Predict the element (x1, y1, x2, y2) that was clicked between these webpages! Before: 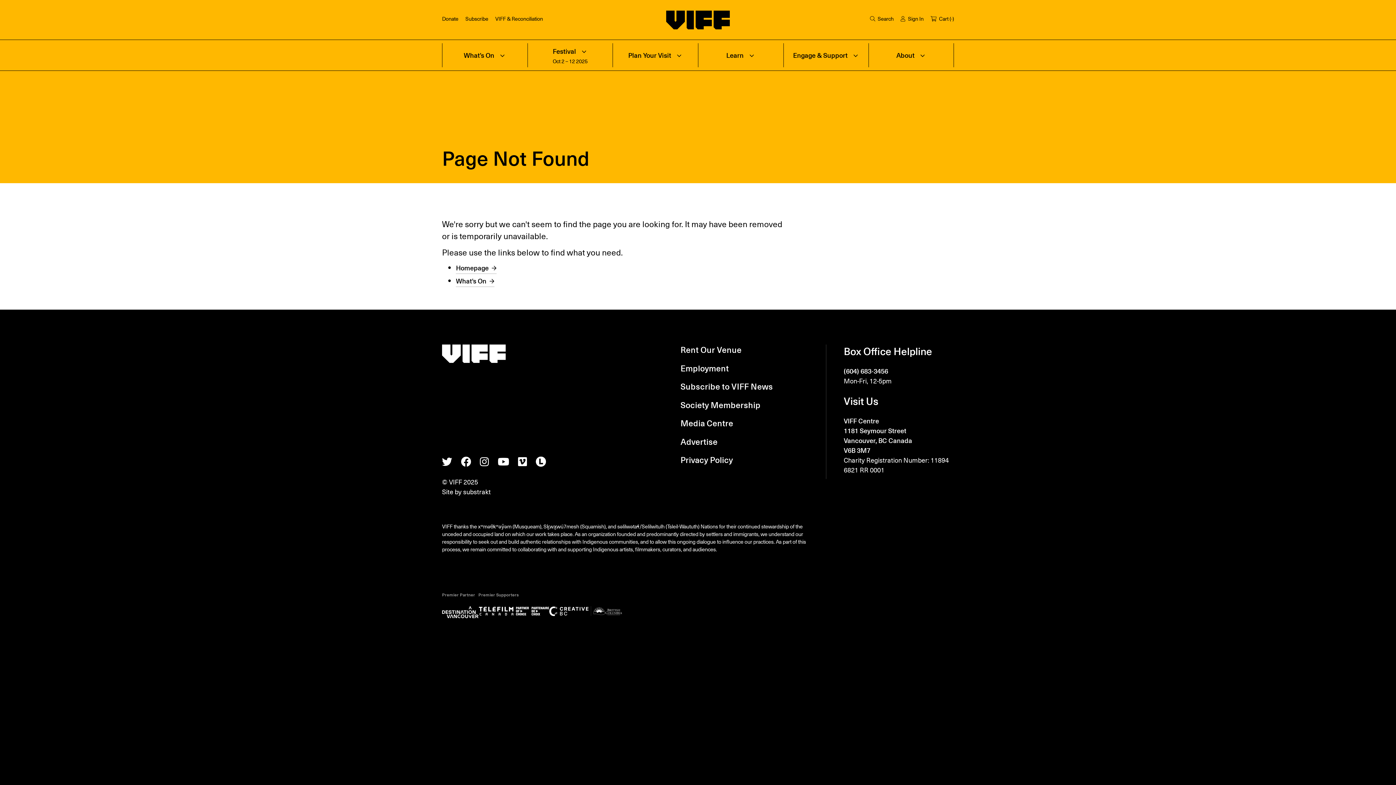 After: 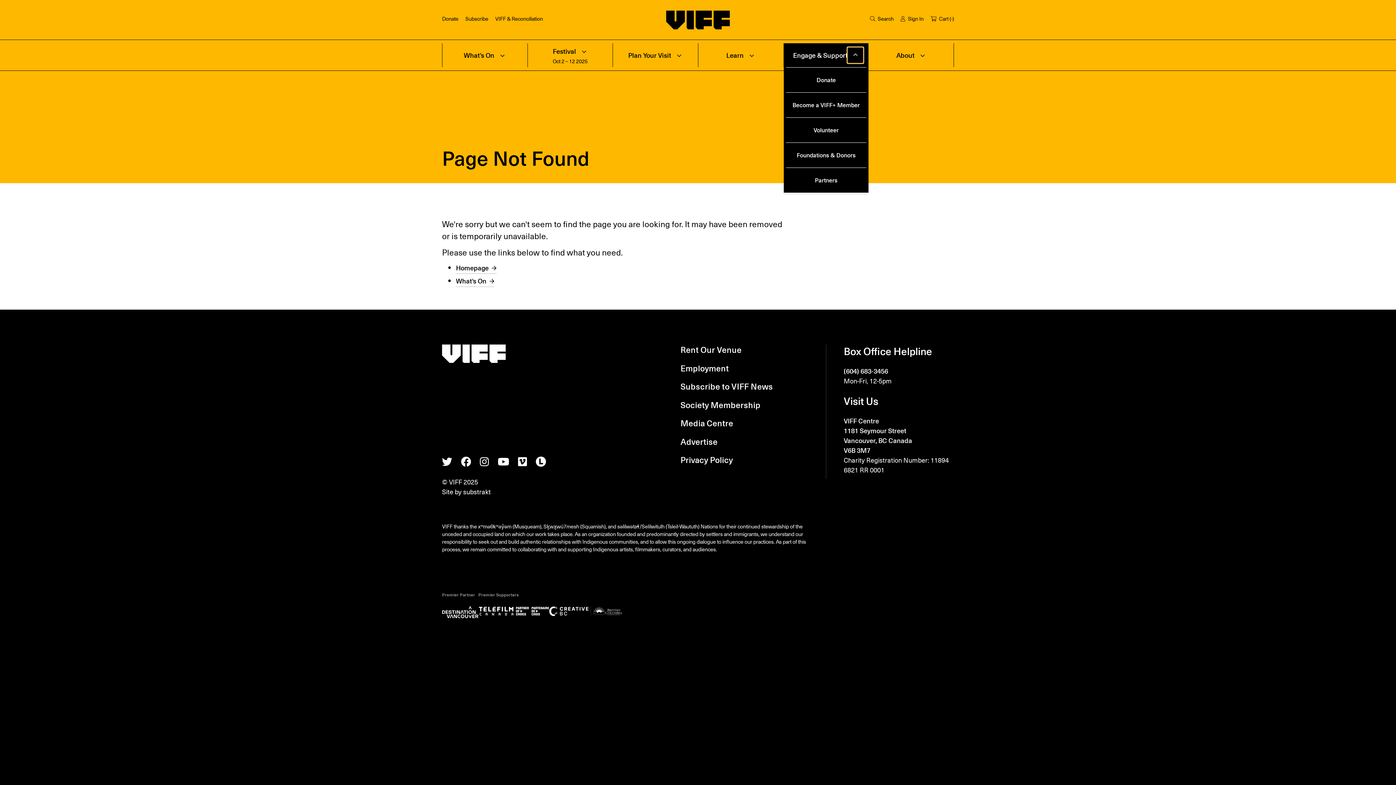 Action: label: Expand navigation bbox: (847, 47, 863, 63)